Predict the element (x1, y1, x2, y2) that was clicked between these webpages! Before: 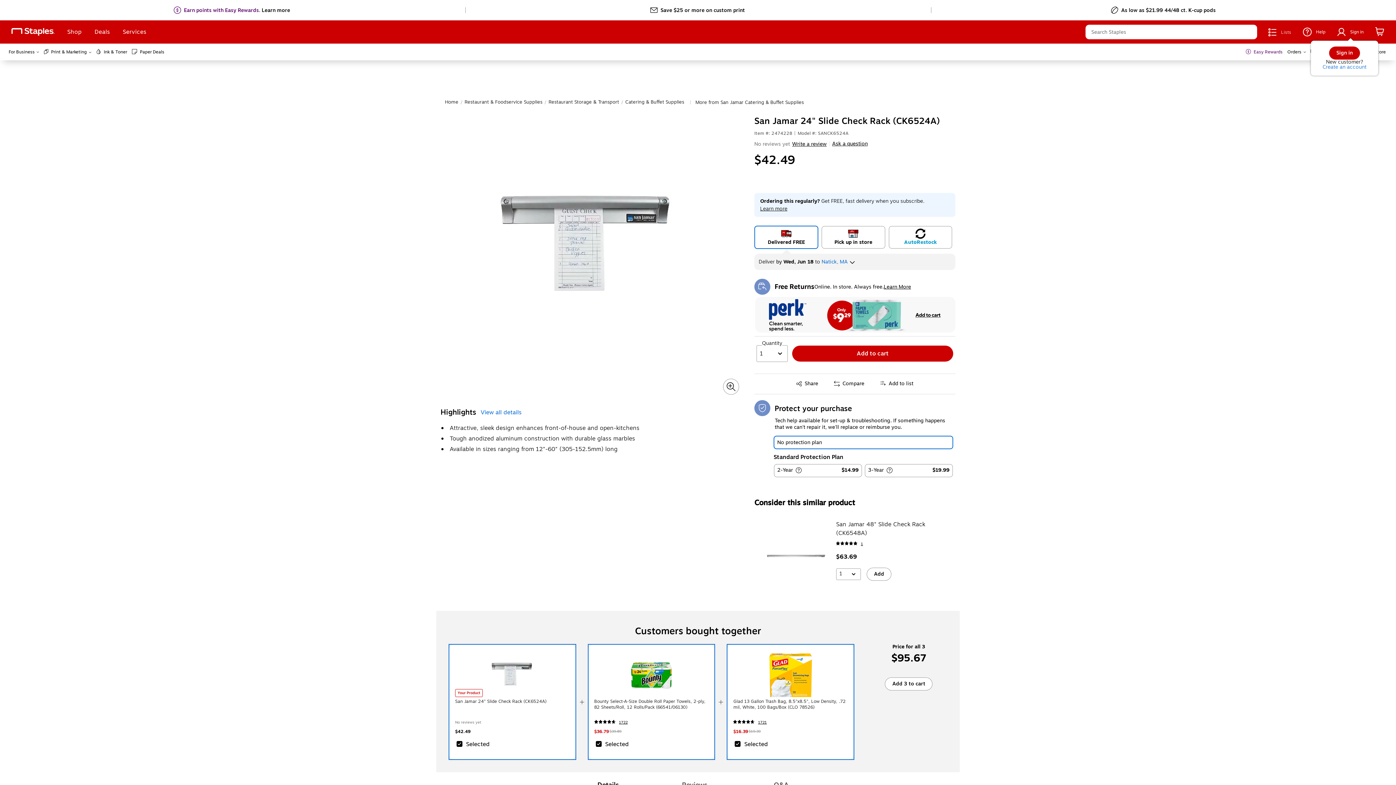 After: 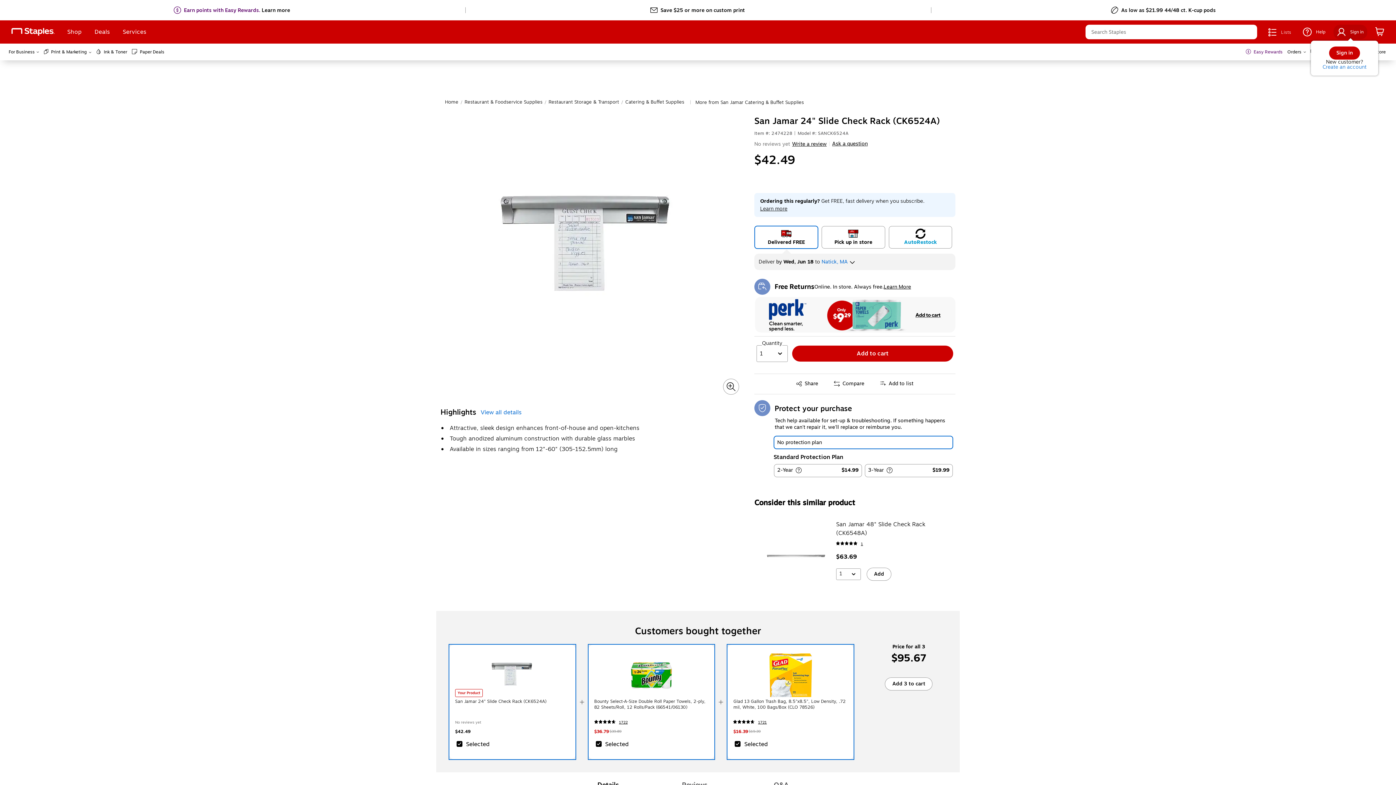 Action: bbox: (1333, 24, 1367, 39) label: Sign in Menu